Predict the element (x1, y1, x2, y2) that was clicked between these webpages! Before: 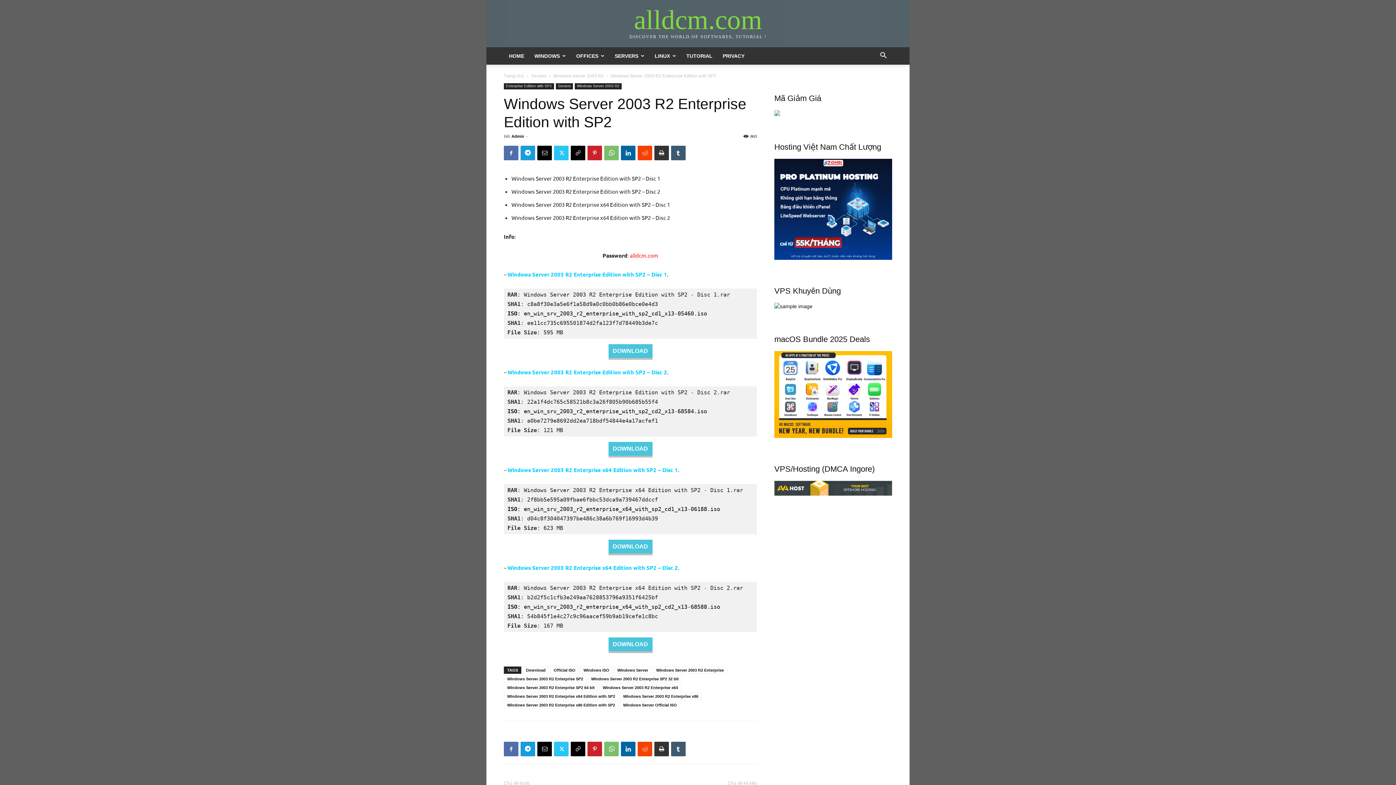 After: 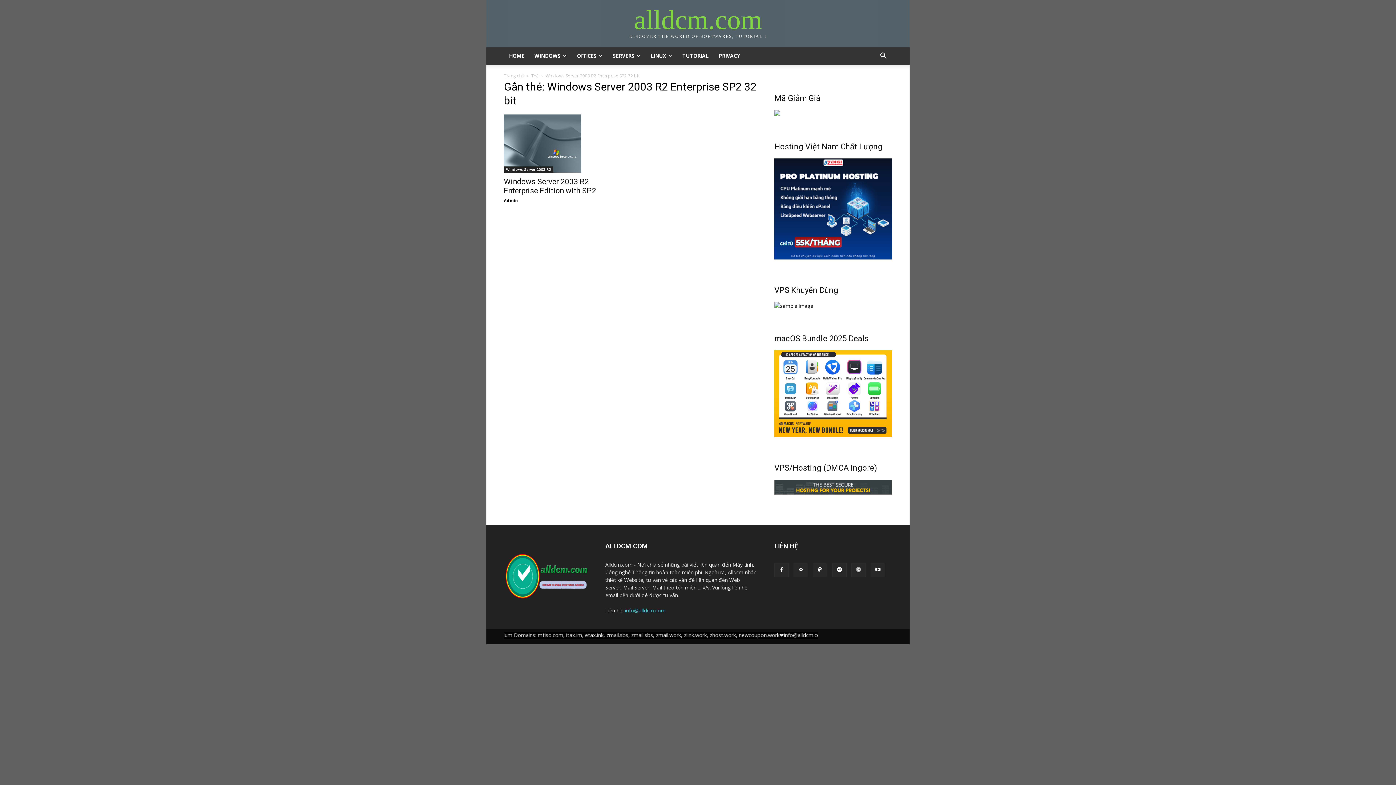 Action: bbox: (588, 675, 682, 682) label: Windows Server 2003 R2 Enterprise SP2 32 bit